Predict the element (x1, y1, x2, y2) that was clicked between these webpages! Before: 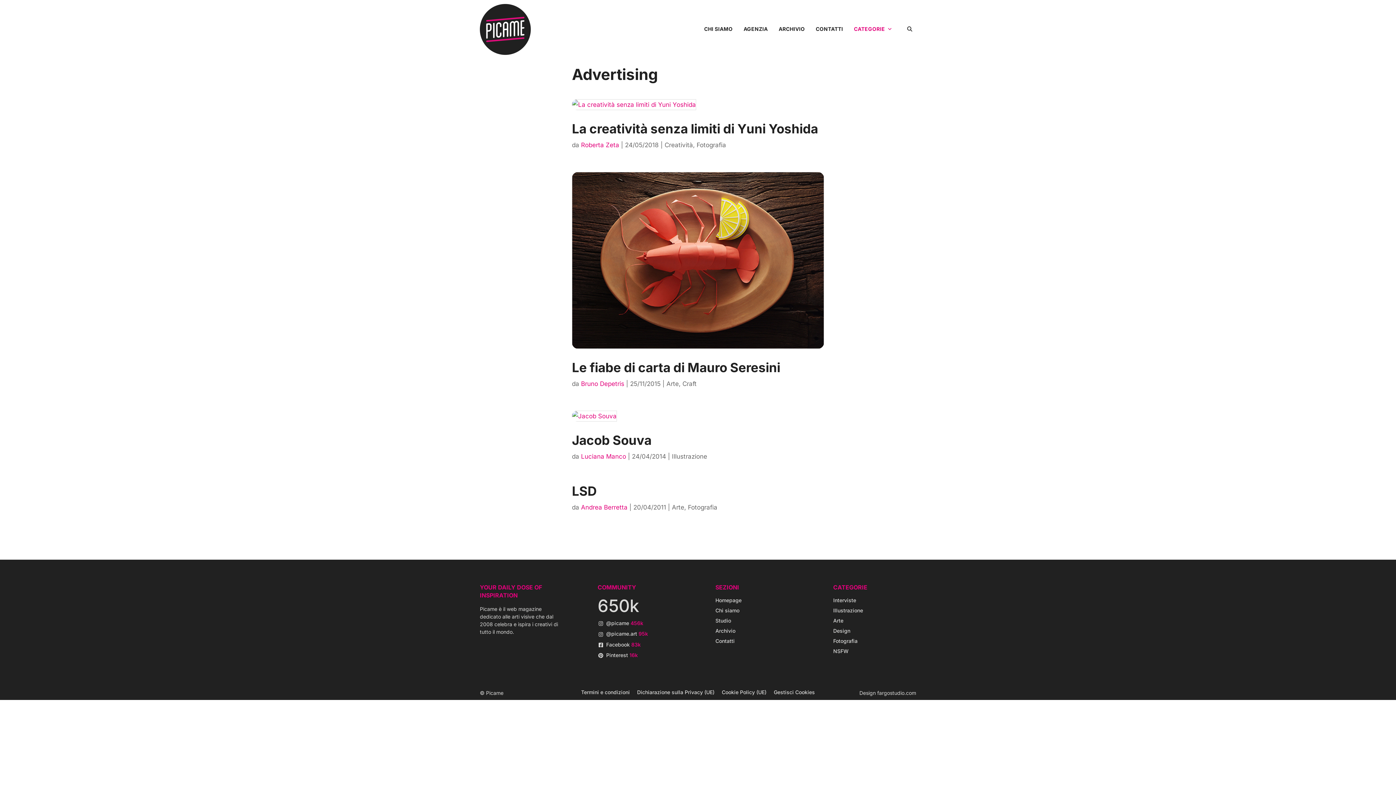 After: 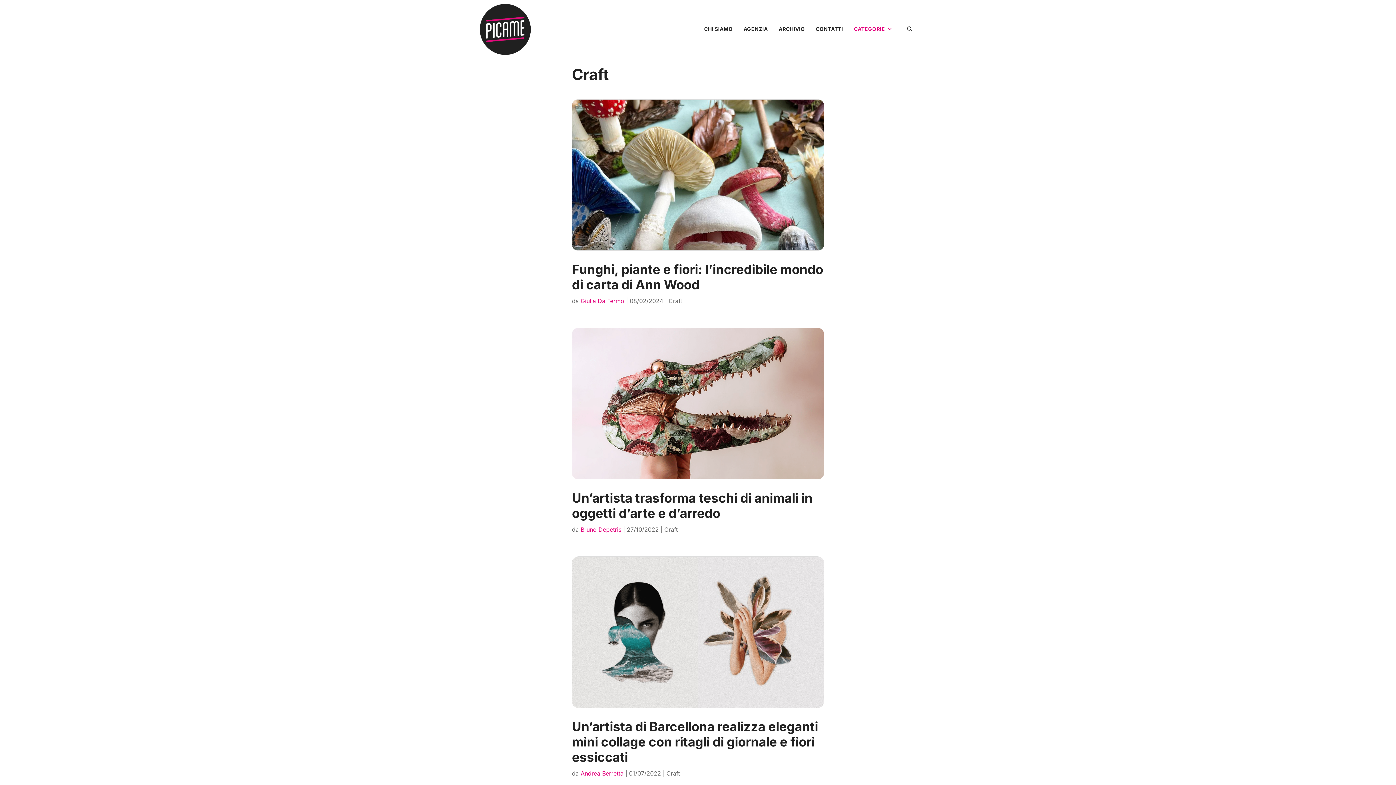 Action: bbox: (682, 380, 696, 387) label: Craft